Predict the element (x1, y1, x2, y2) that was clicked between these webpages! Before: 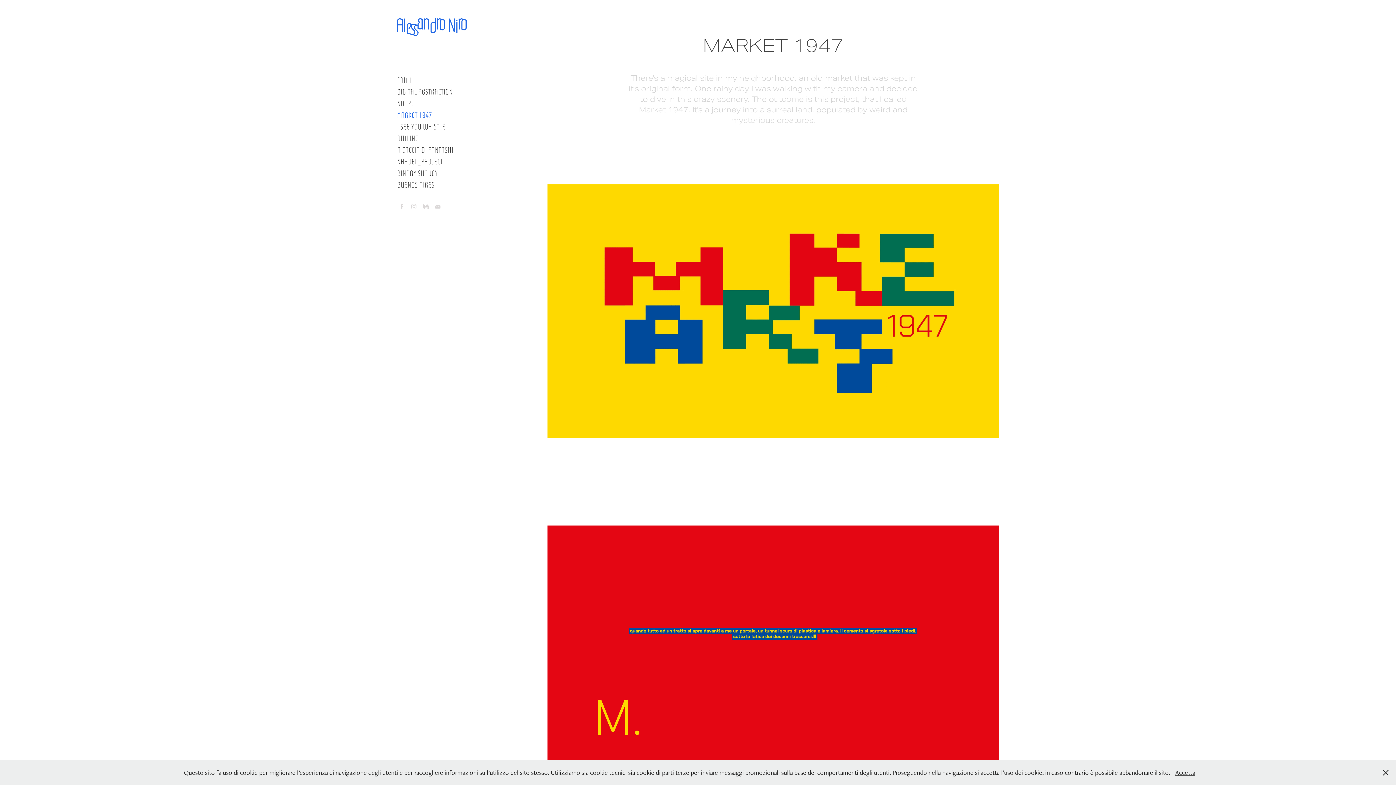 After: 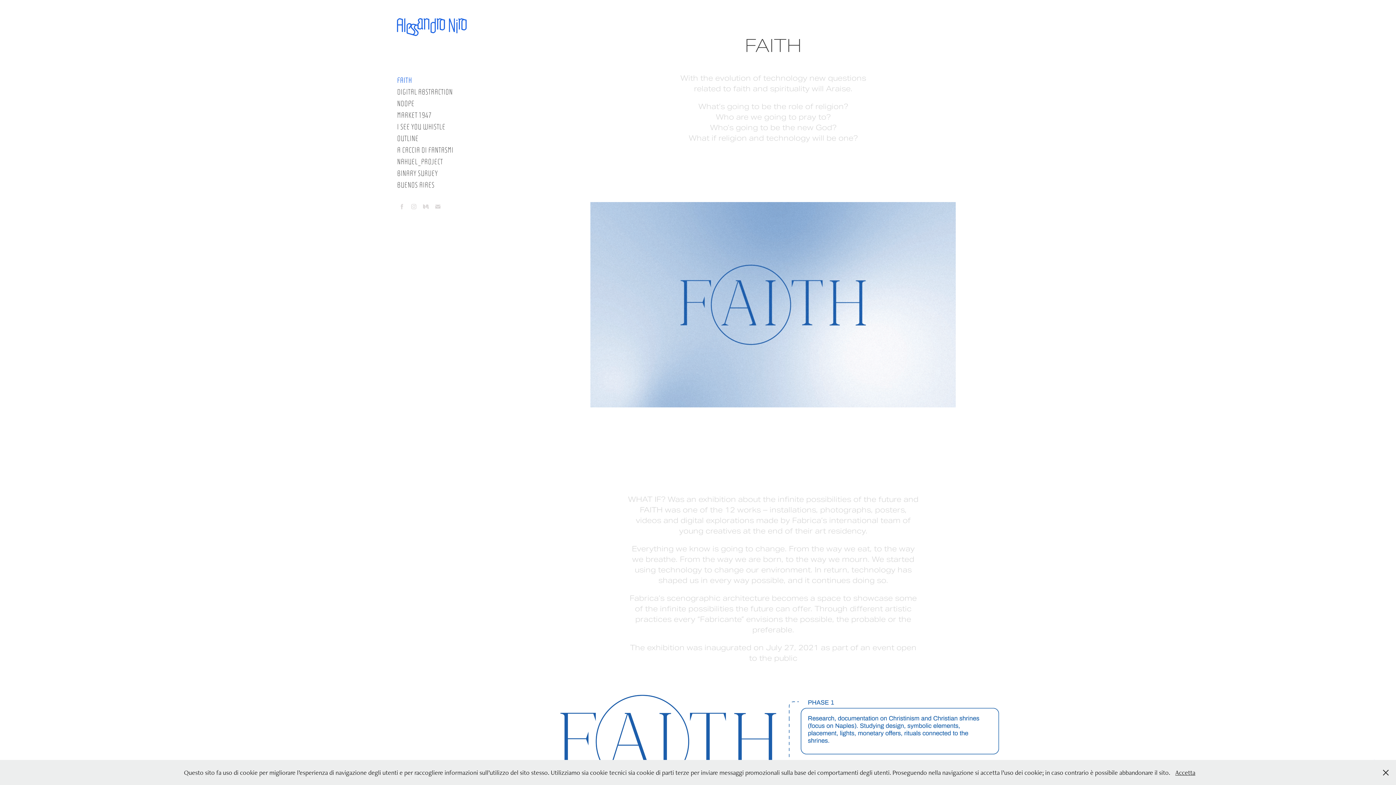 Action: label: FAITH bbox: (397, 74, 411, 85)